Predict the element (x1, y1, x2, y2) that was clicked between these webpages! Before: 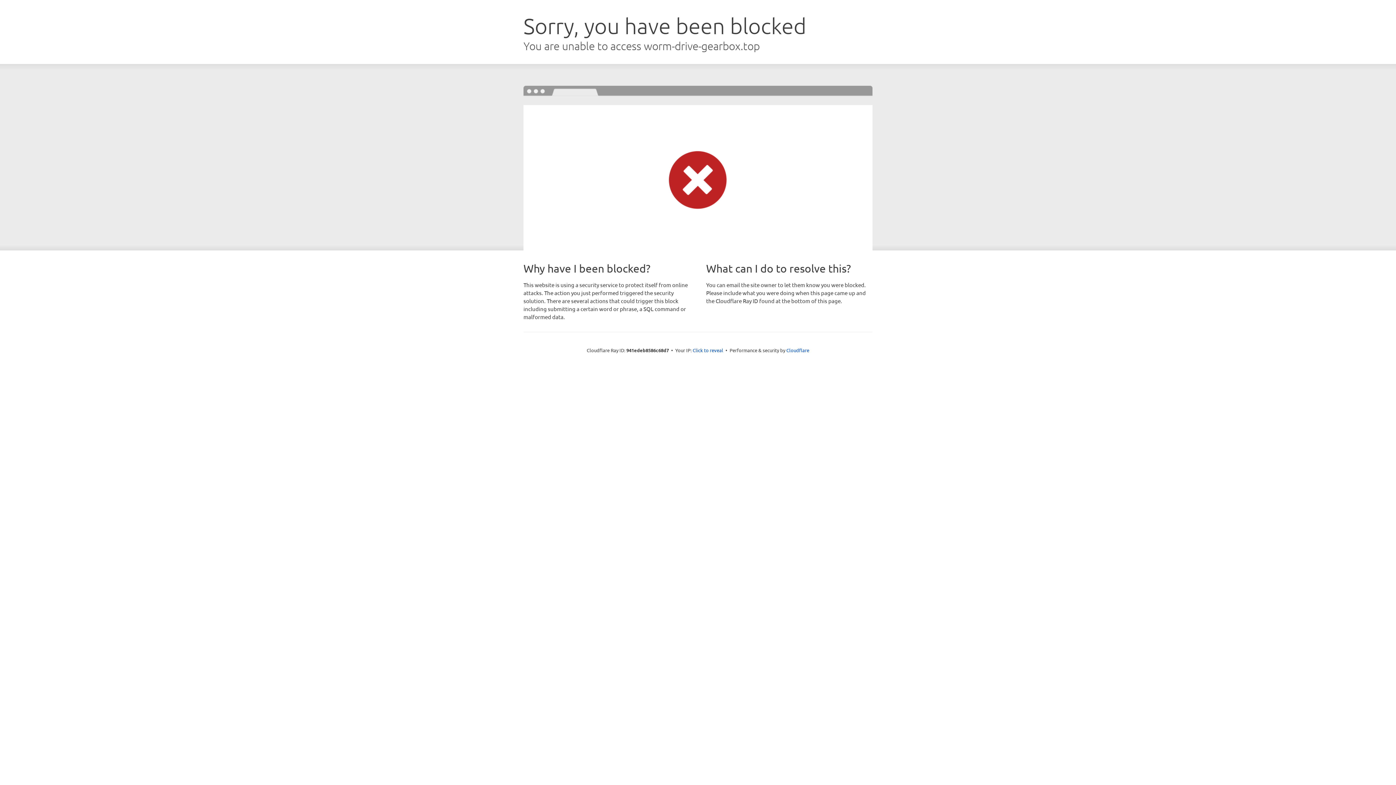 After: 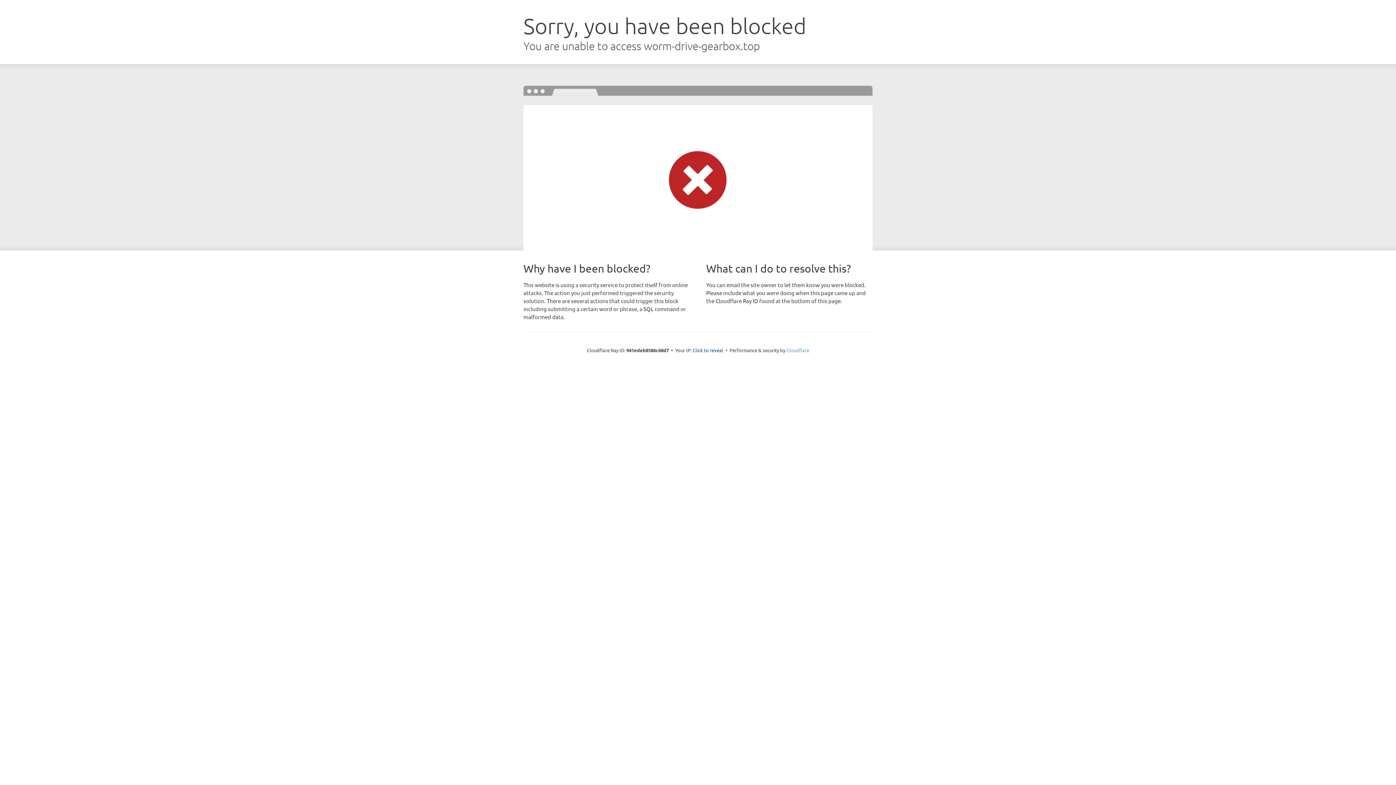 Action: label: Cloudflare bbox: (786, 347, 809, 353)